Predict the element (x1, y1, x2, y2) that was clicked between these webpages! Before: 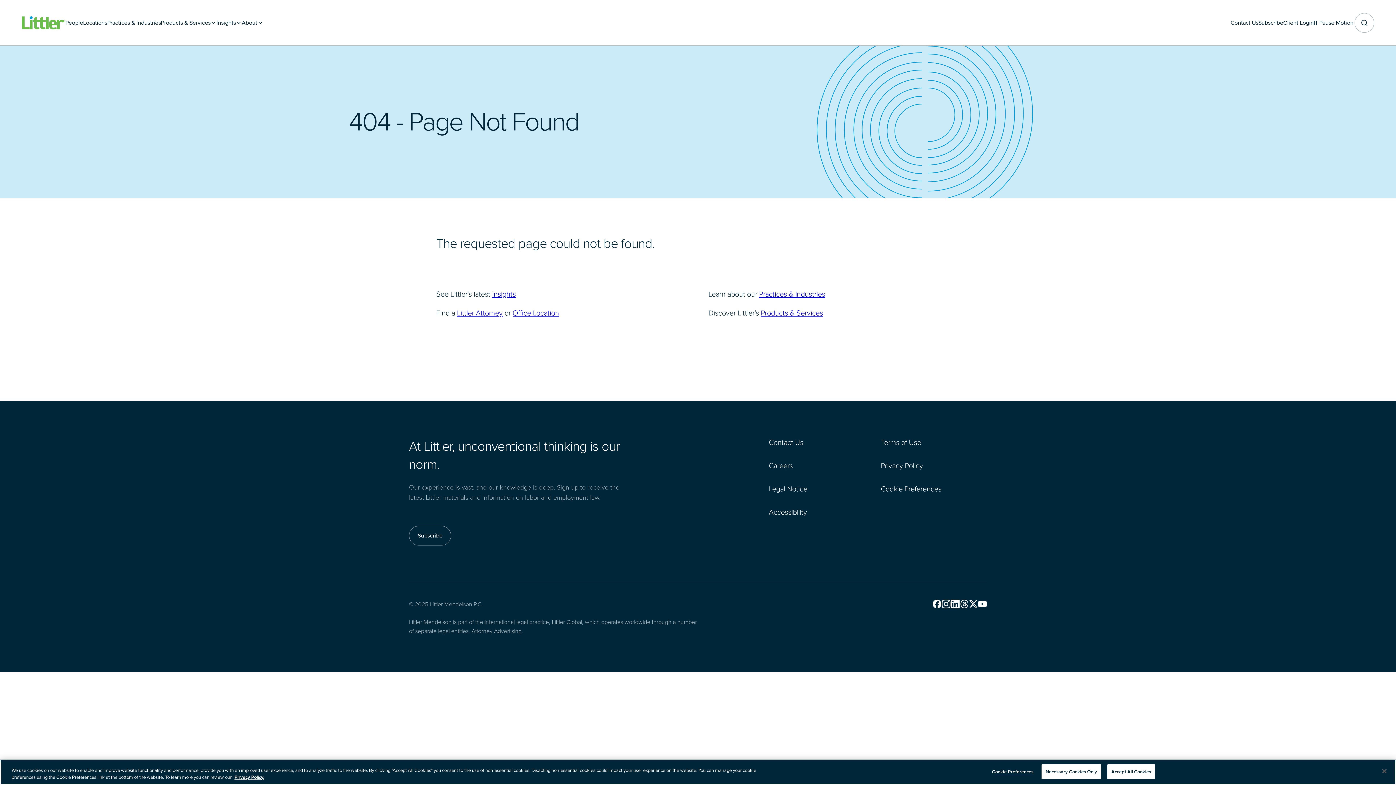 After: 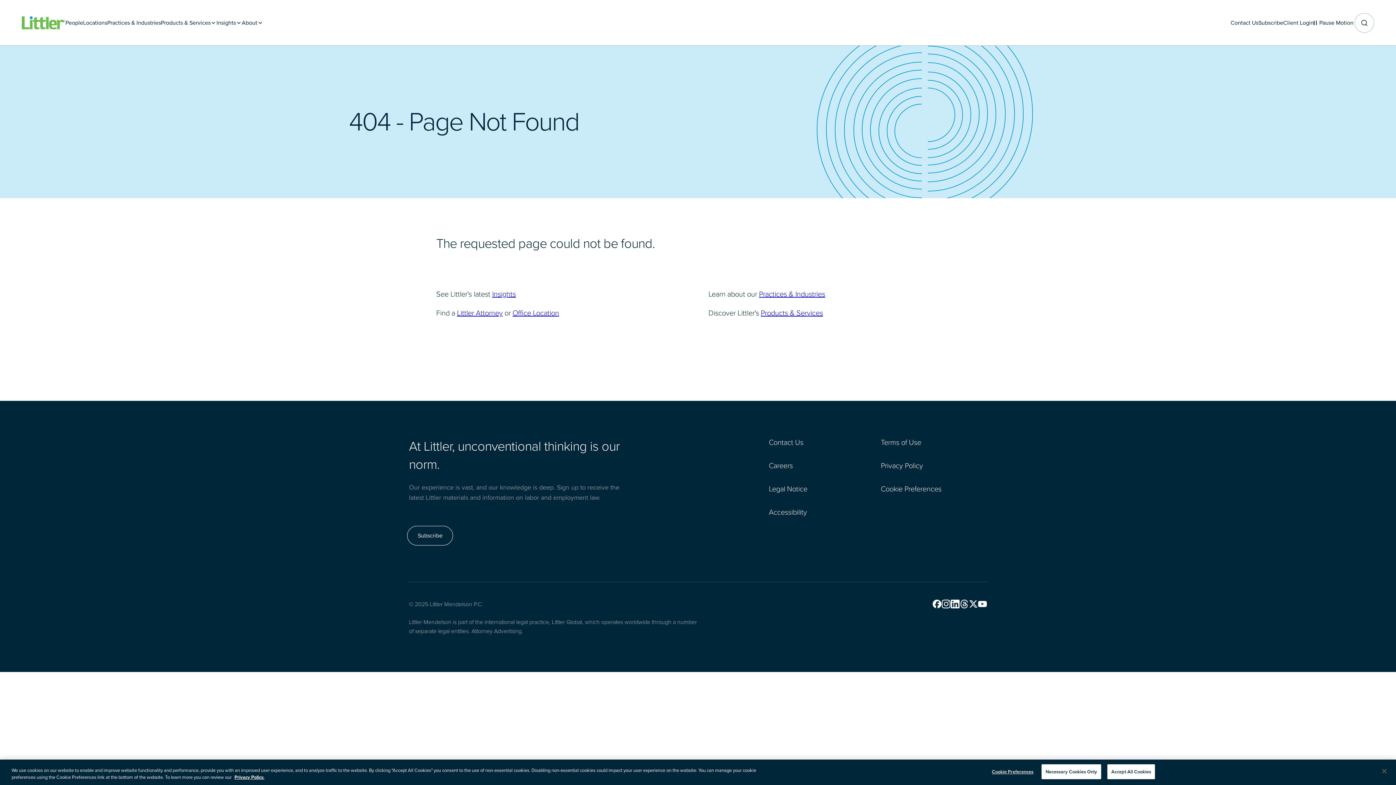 Action: bbox: (409, 526, 451, 545) label: Subscribe